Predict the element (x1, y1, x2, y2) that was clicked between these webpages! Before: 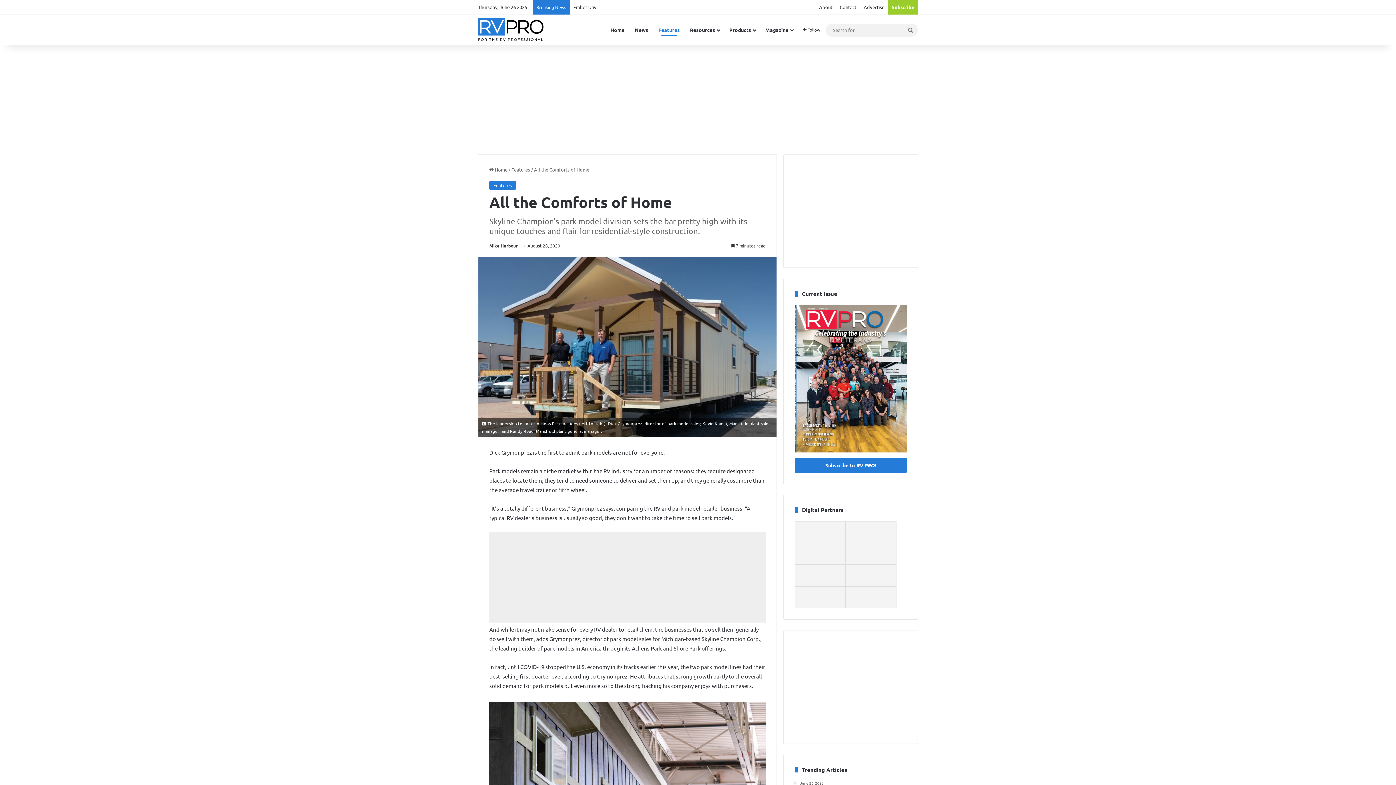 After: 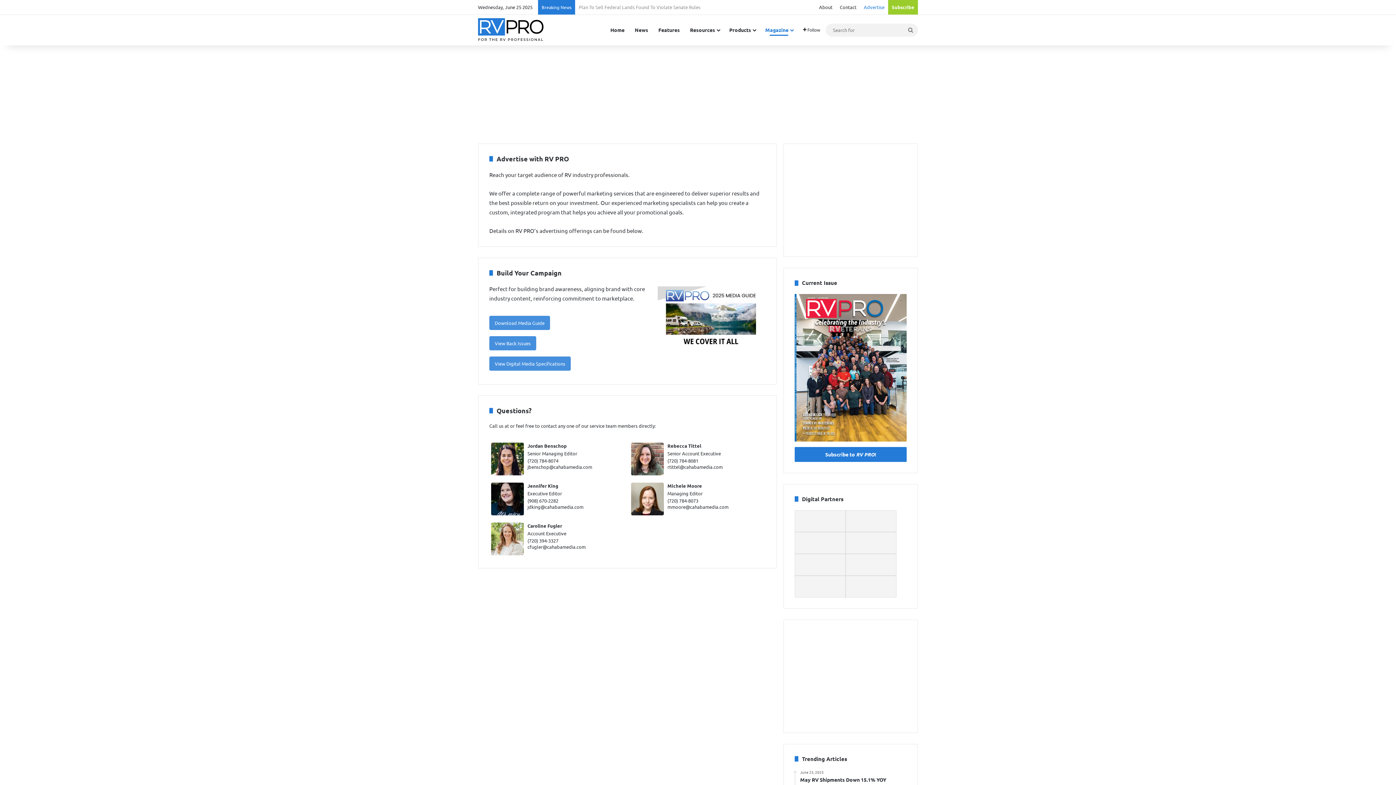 Action: label: Advertise bbox: (860, 0, 888, 14)